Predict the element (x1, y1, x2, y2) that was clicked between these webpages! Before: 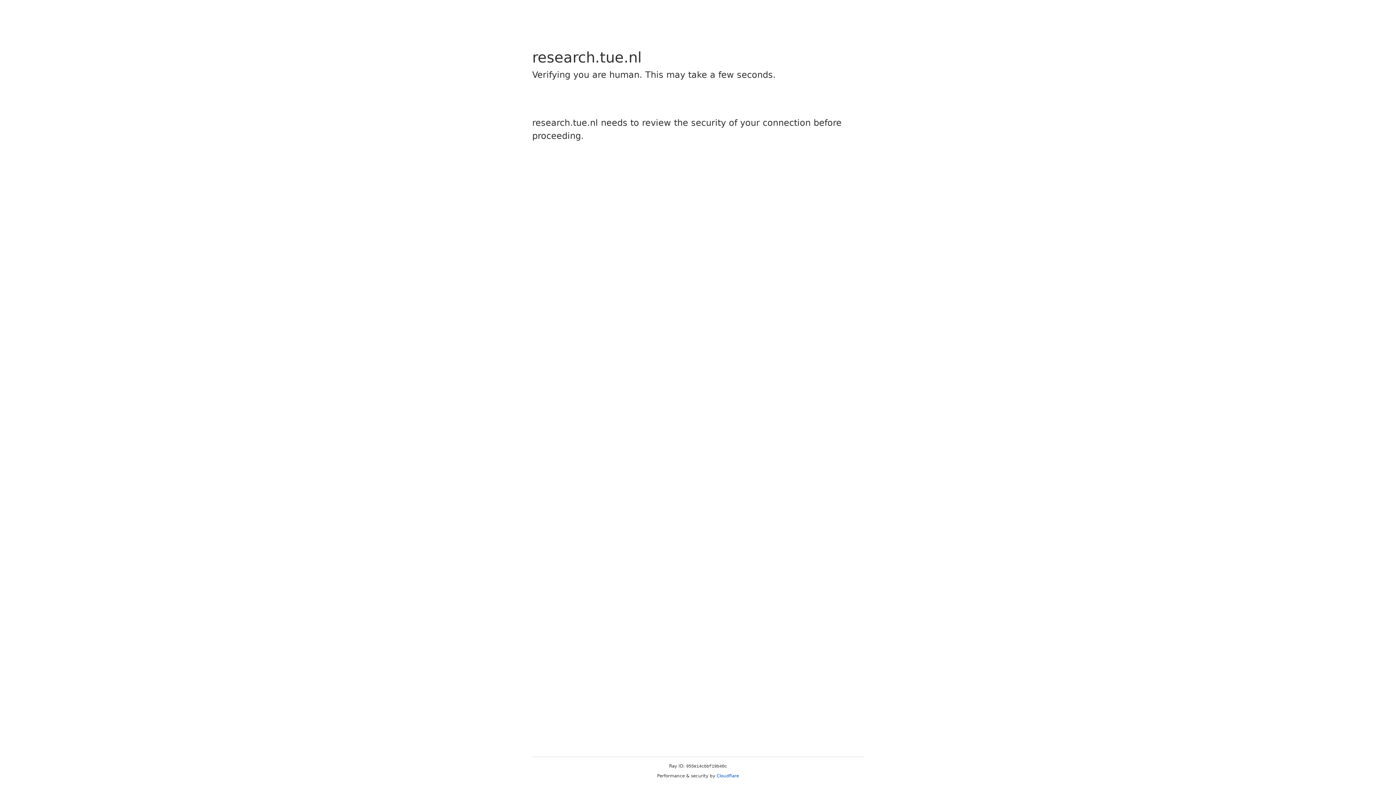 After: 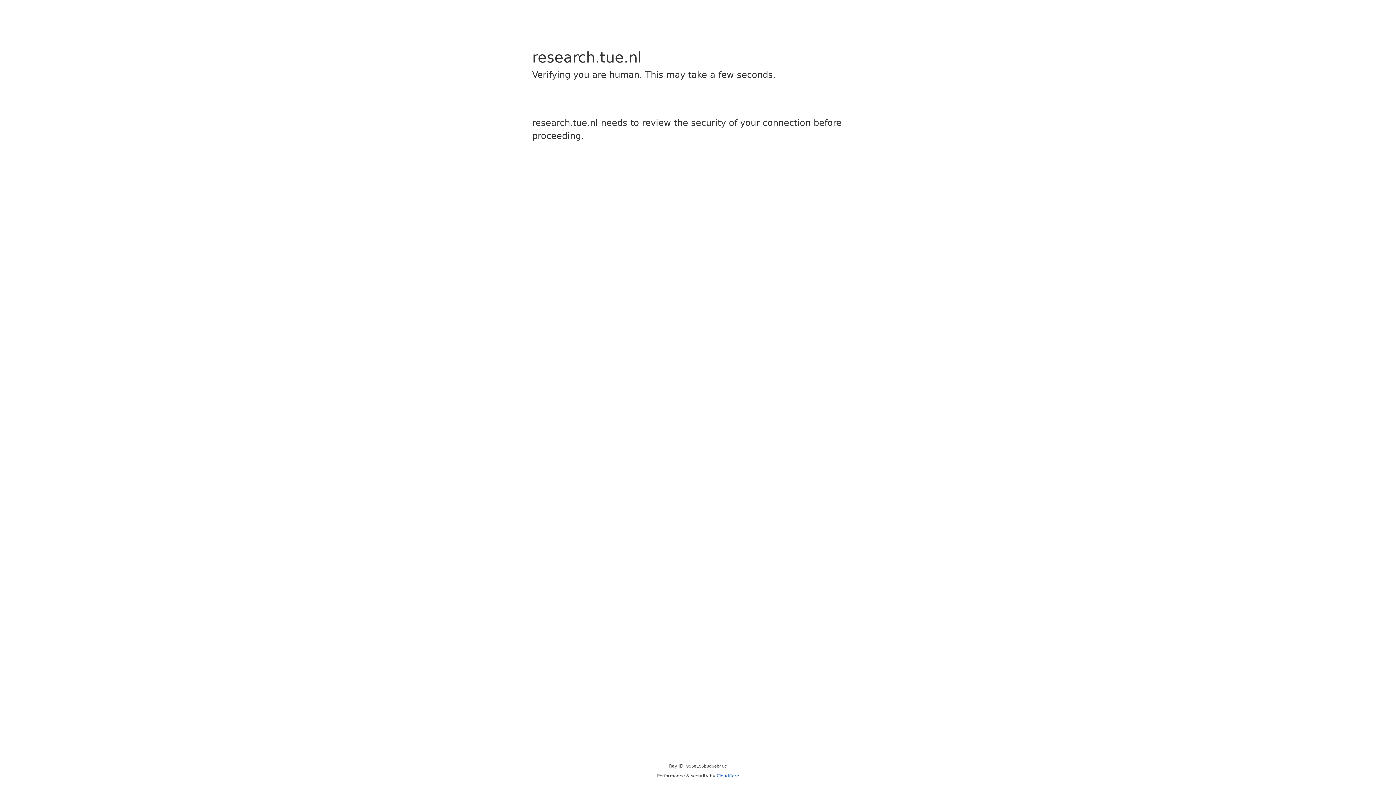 Action: bbox: (716, 773, 739, 778) label: Cloudflare